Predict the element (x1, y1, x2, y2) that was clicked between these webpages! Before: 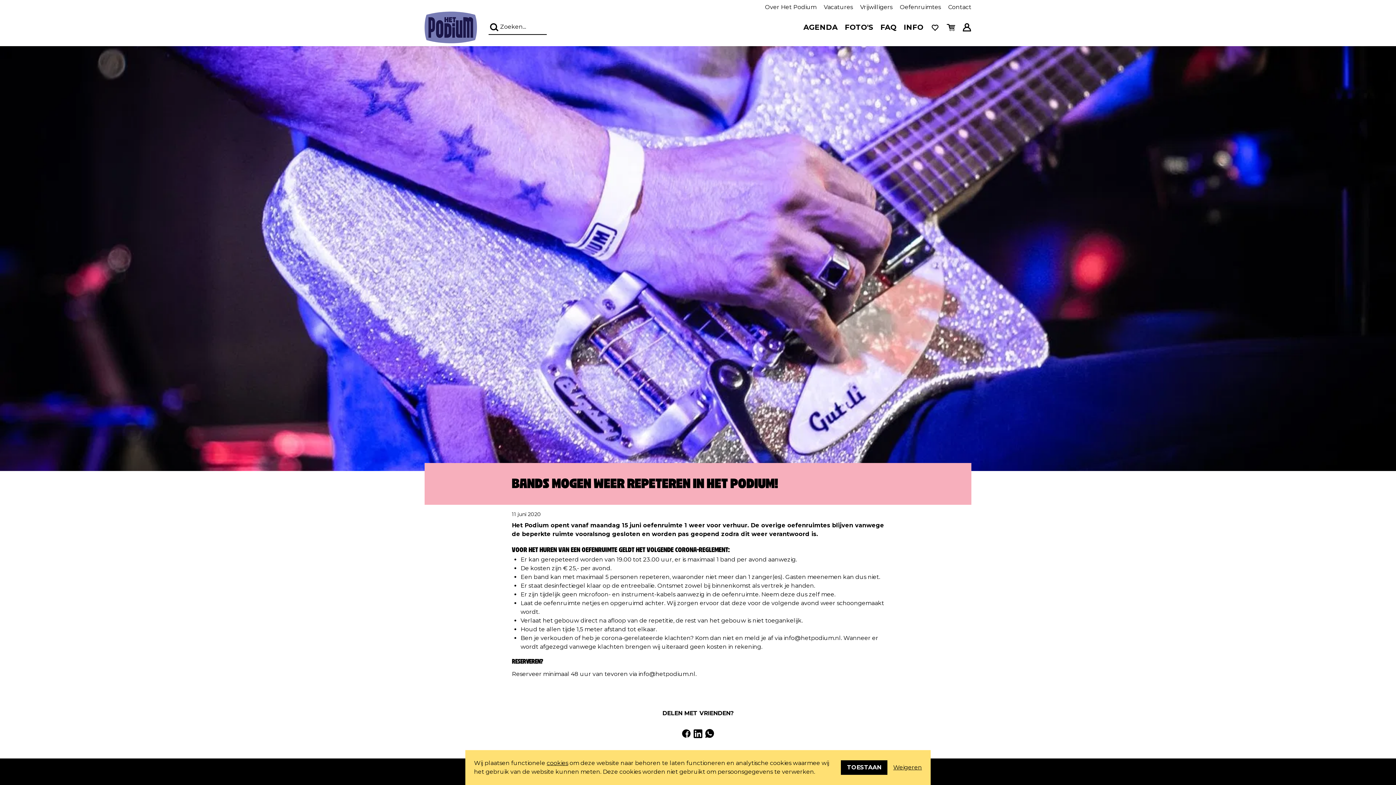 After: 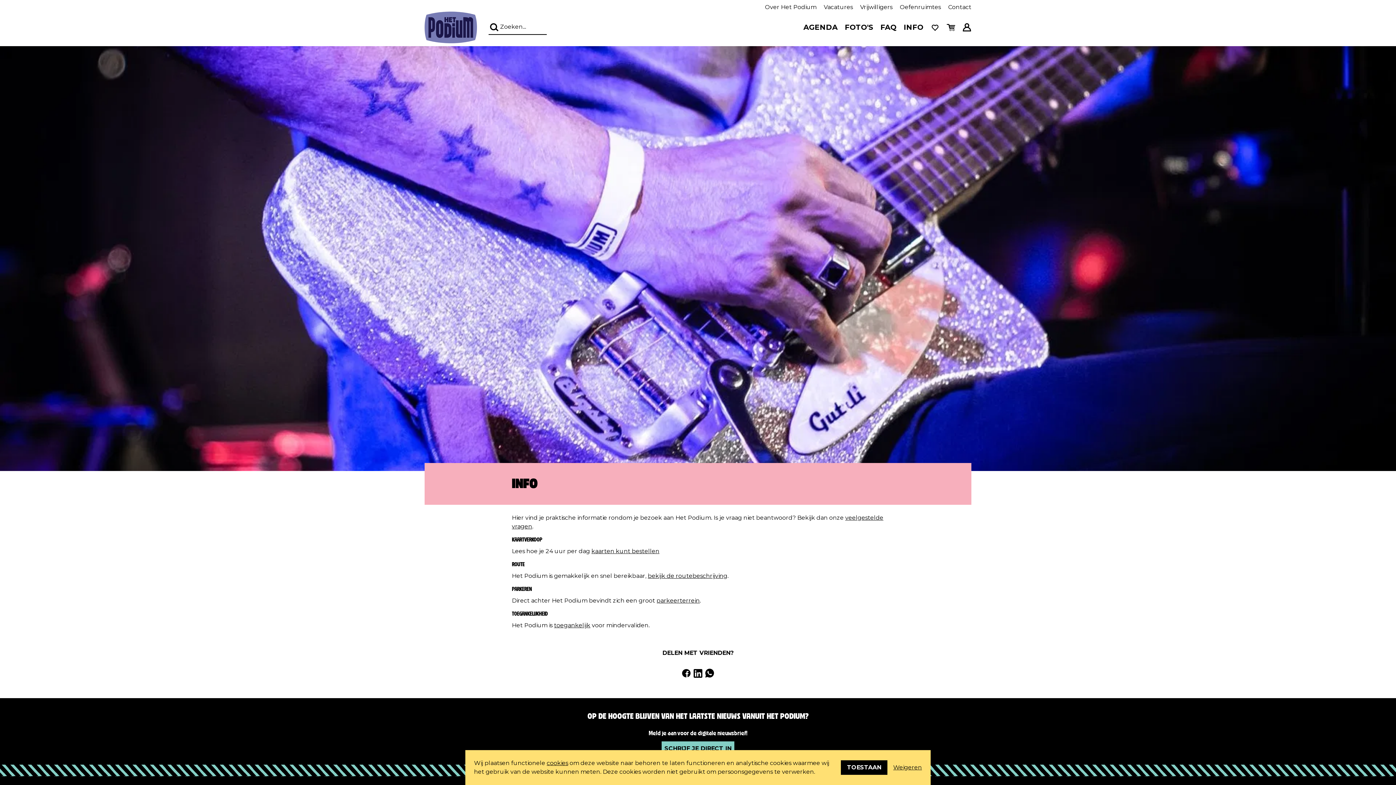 Action: bbox: (904, 23, 923, 31) label: INFO